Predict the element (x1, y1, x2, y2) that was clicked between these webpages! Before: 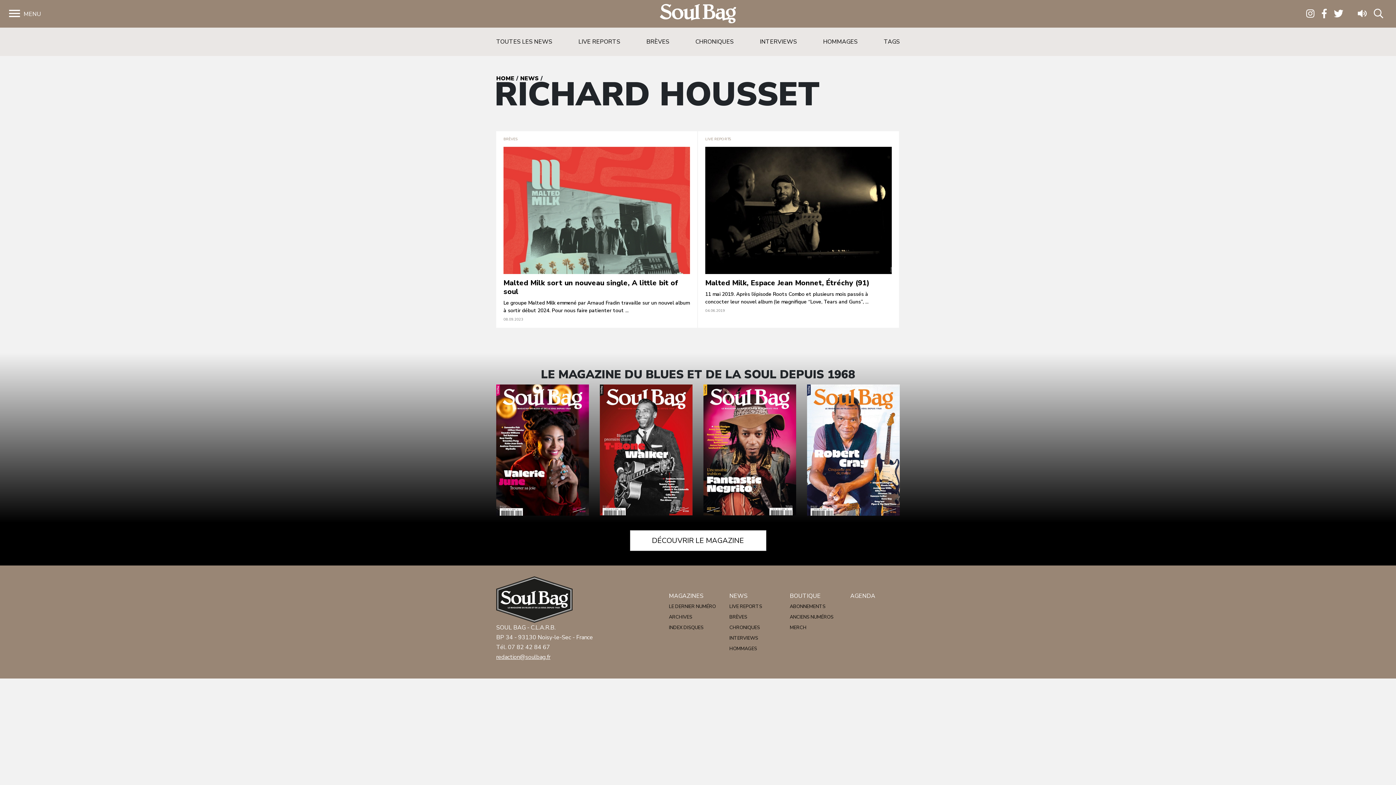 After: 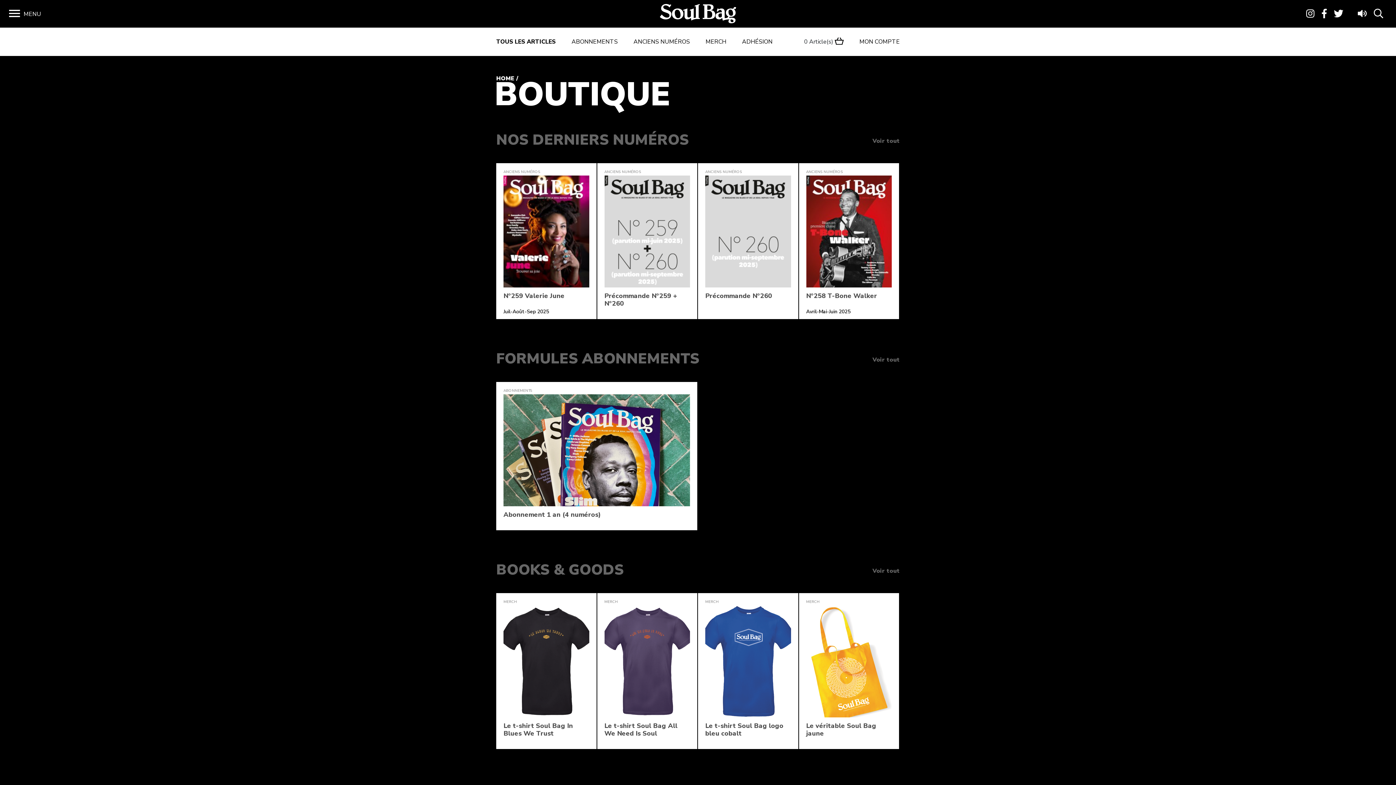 Action: label: BOUTIQUE bbox: (789, 592, 820, 600)